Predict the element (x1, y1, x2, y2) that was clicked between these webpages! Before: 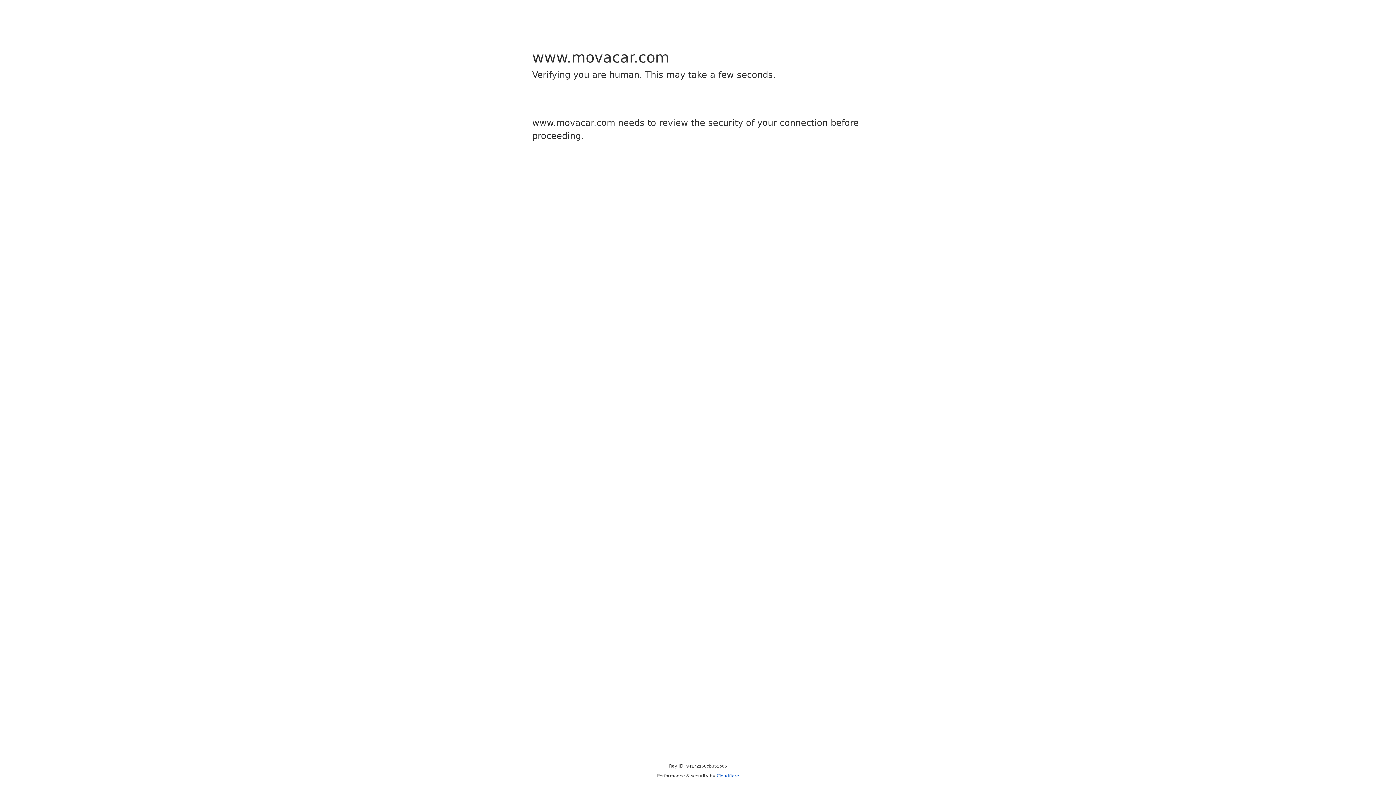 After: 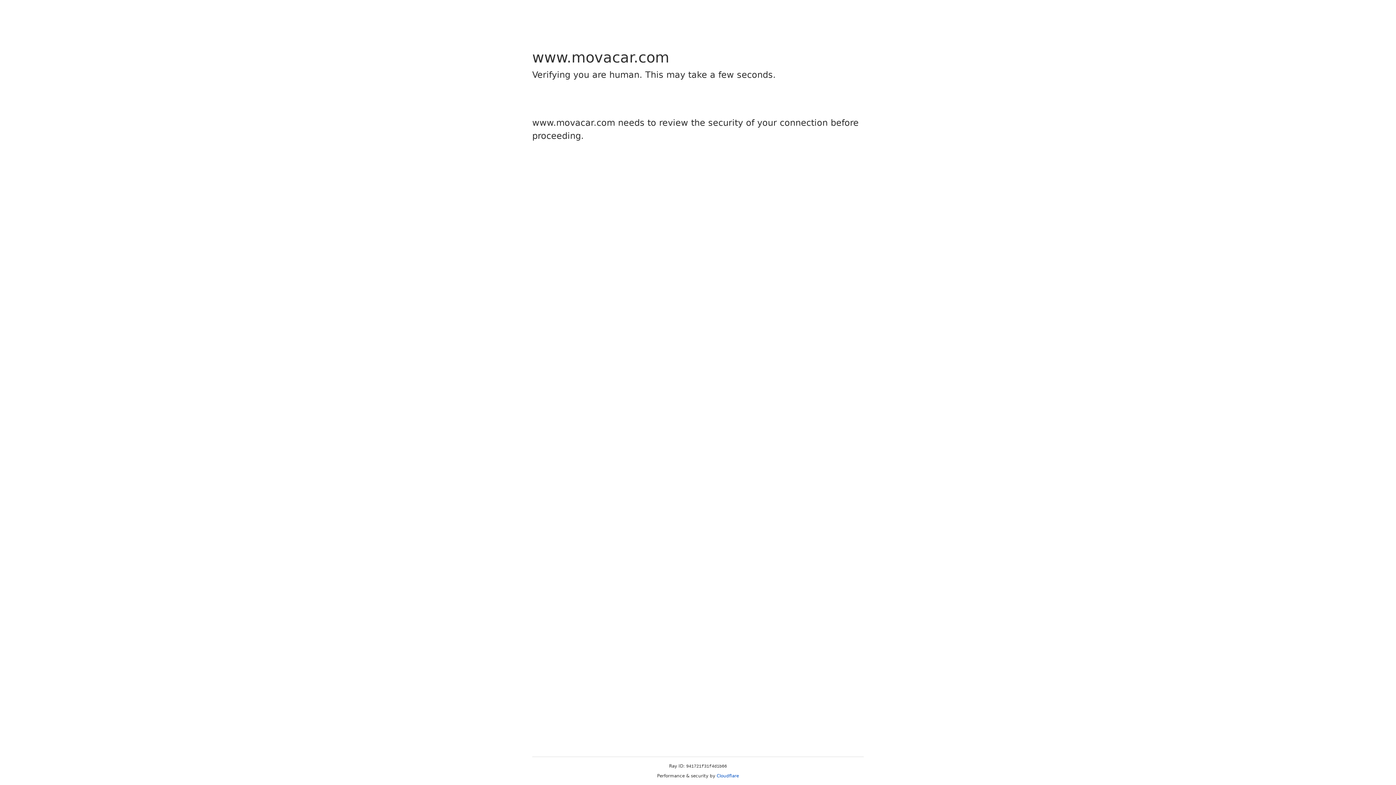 Action: label: Cloudflare bbox: (716, 773, 739, 778)